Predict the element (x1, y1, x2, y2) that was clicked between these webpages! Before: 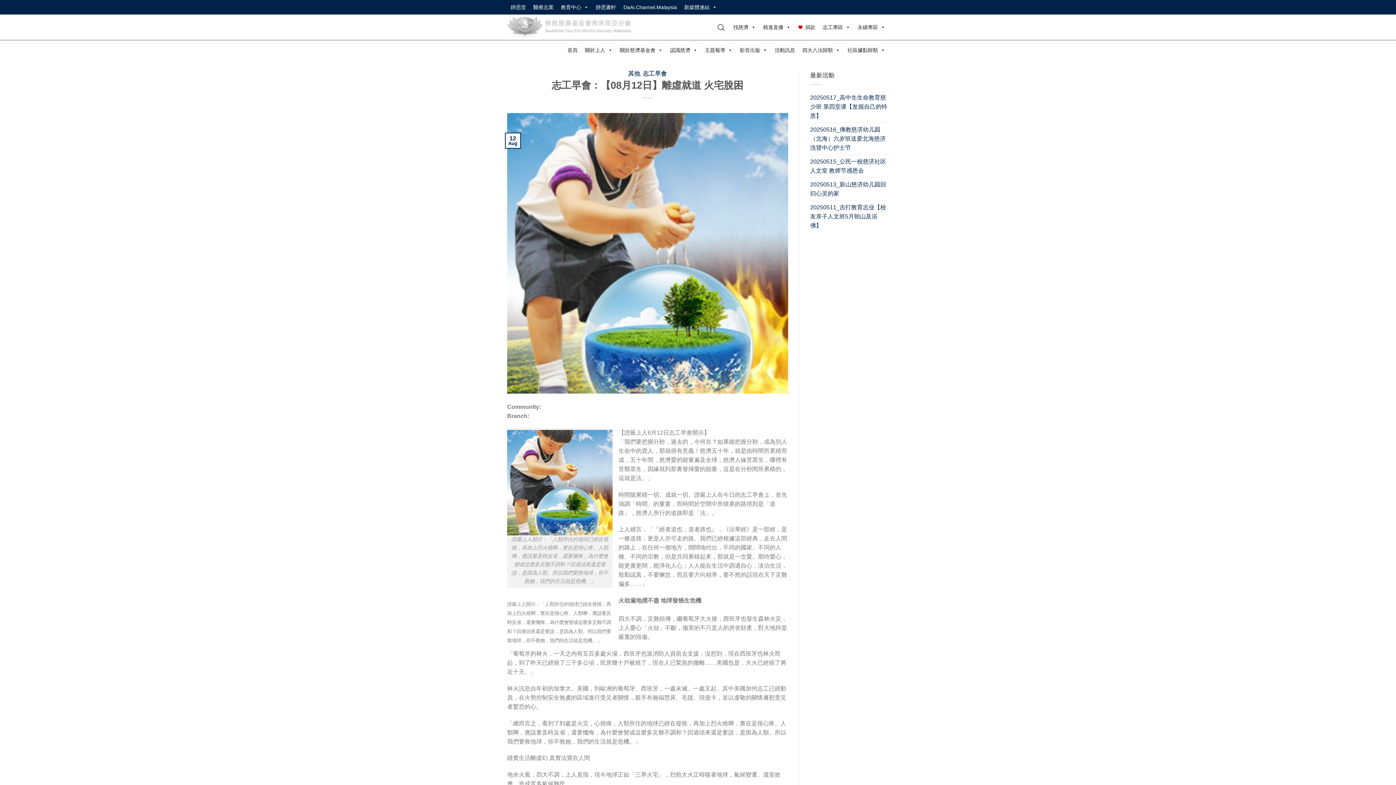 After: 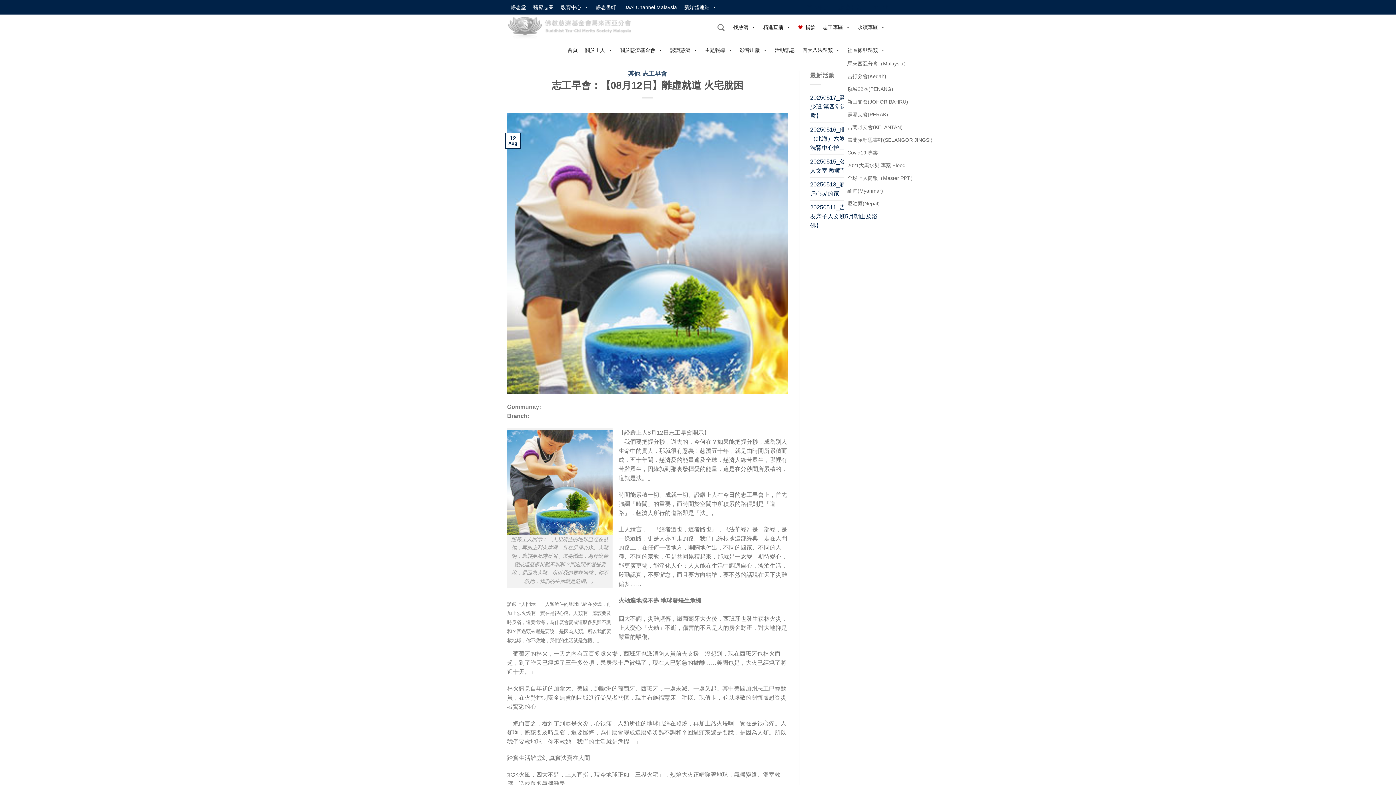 Action: label: 社區據點歸類 bbox: (844, 42, 889, 57)